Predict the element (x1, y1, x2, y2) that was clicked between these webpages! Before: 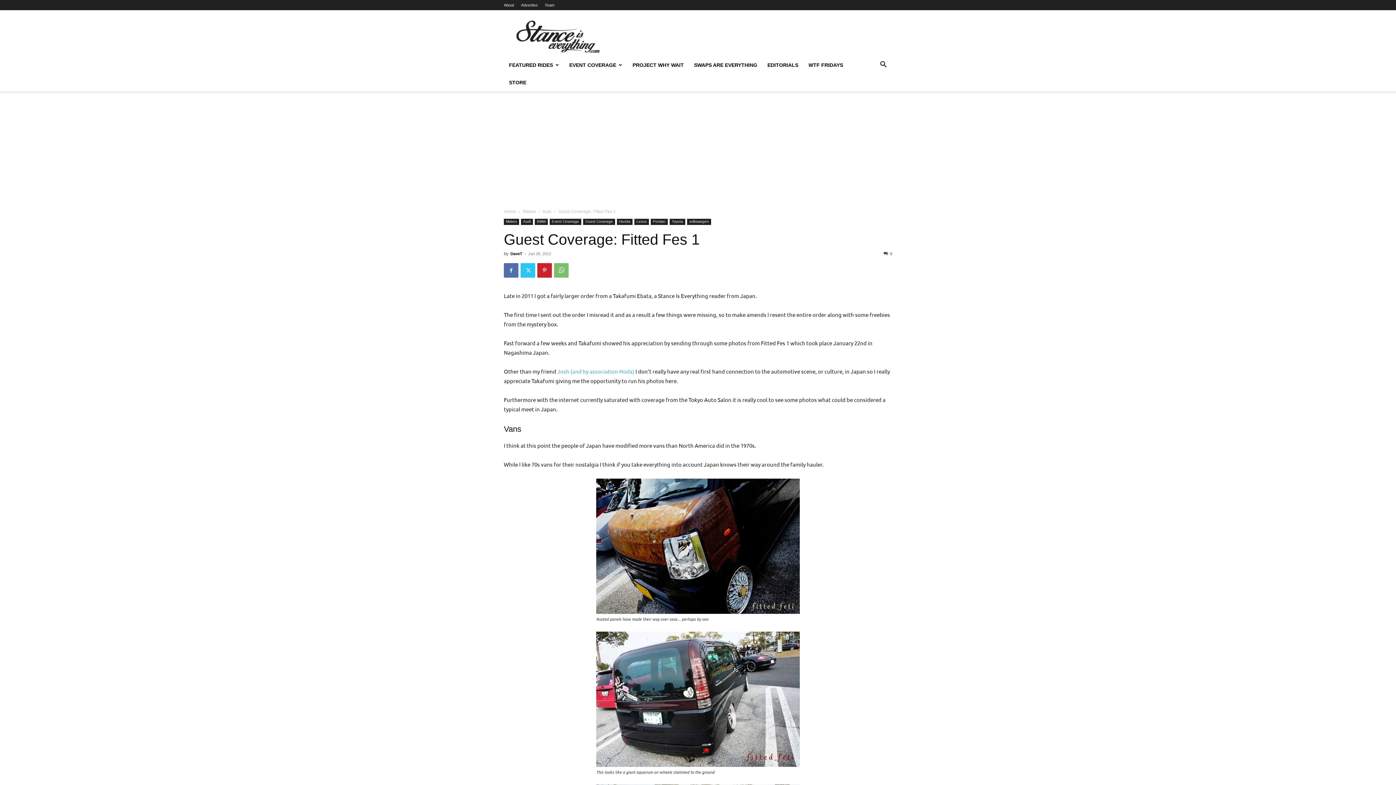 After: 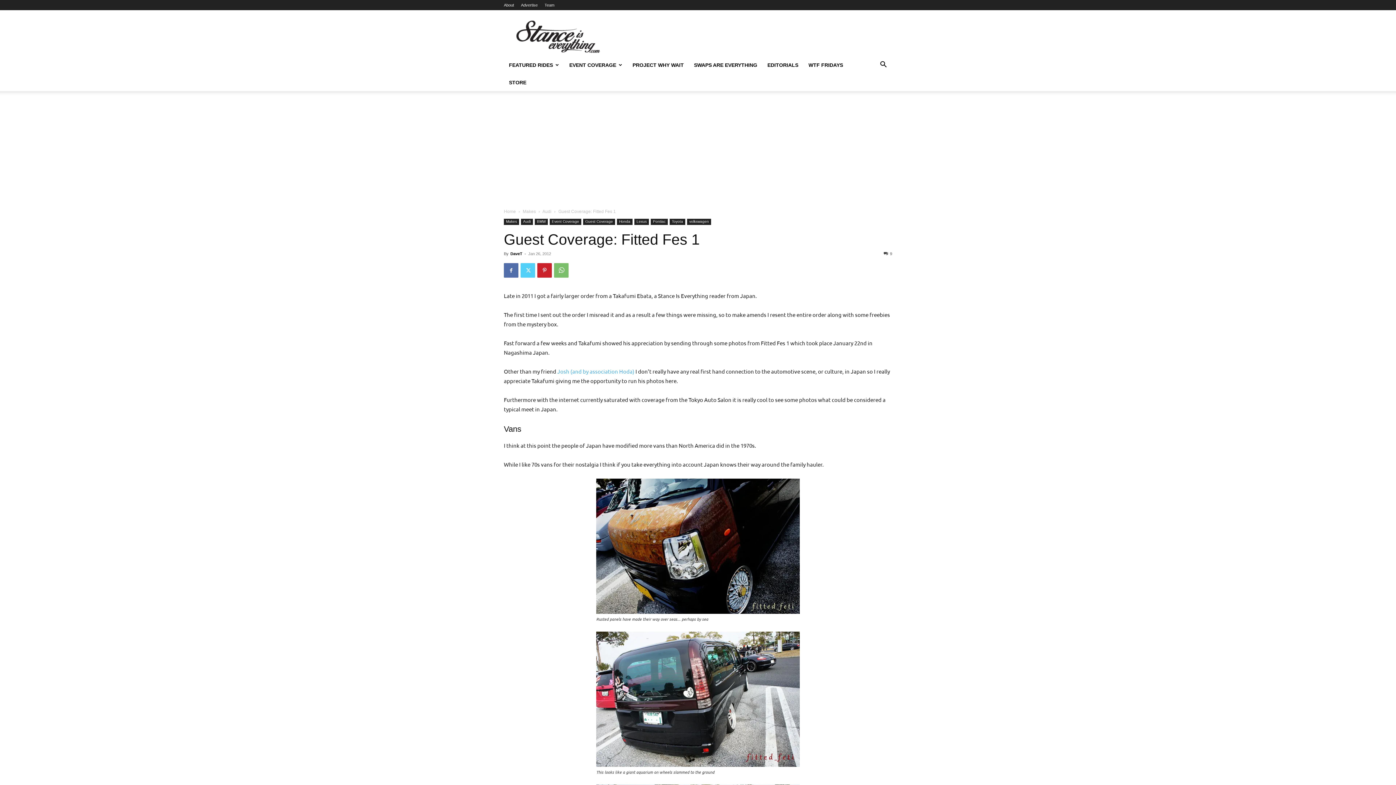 Action: bbox: (520, 263, 535, 277)